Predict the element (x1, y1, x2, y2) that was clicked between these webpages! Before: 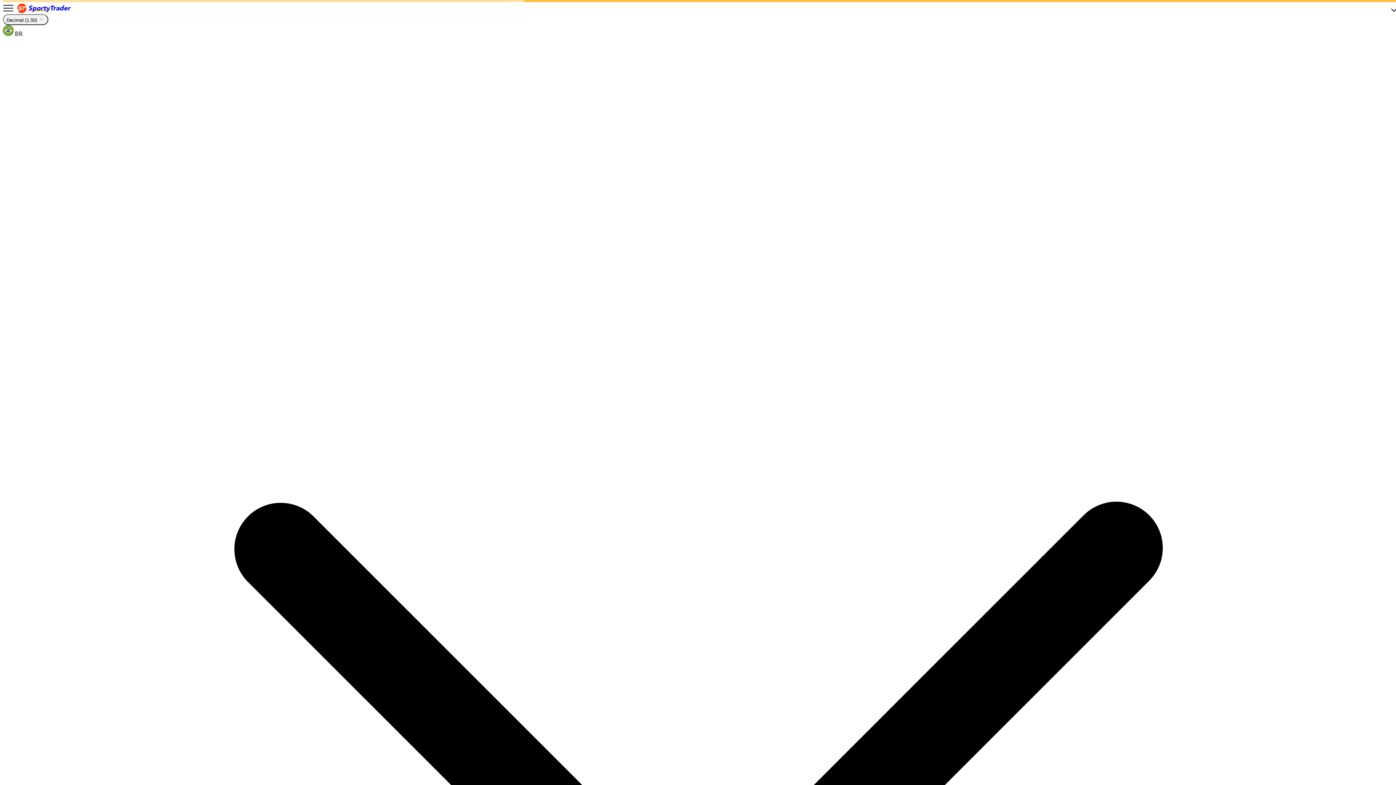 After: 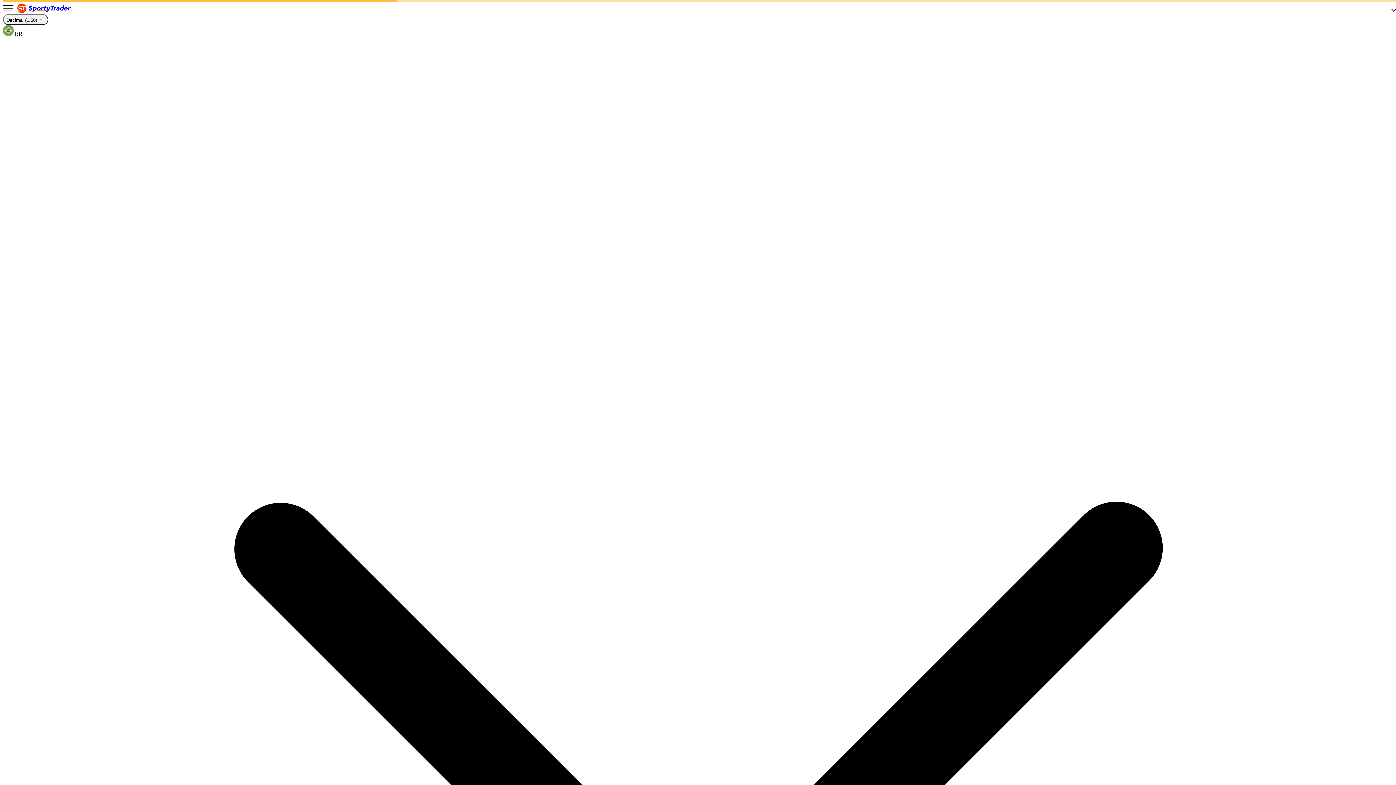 Action: bbox: (14, 7, 73, 14) label: Sportytrader